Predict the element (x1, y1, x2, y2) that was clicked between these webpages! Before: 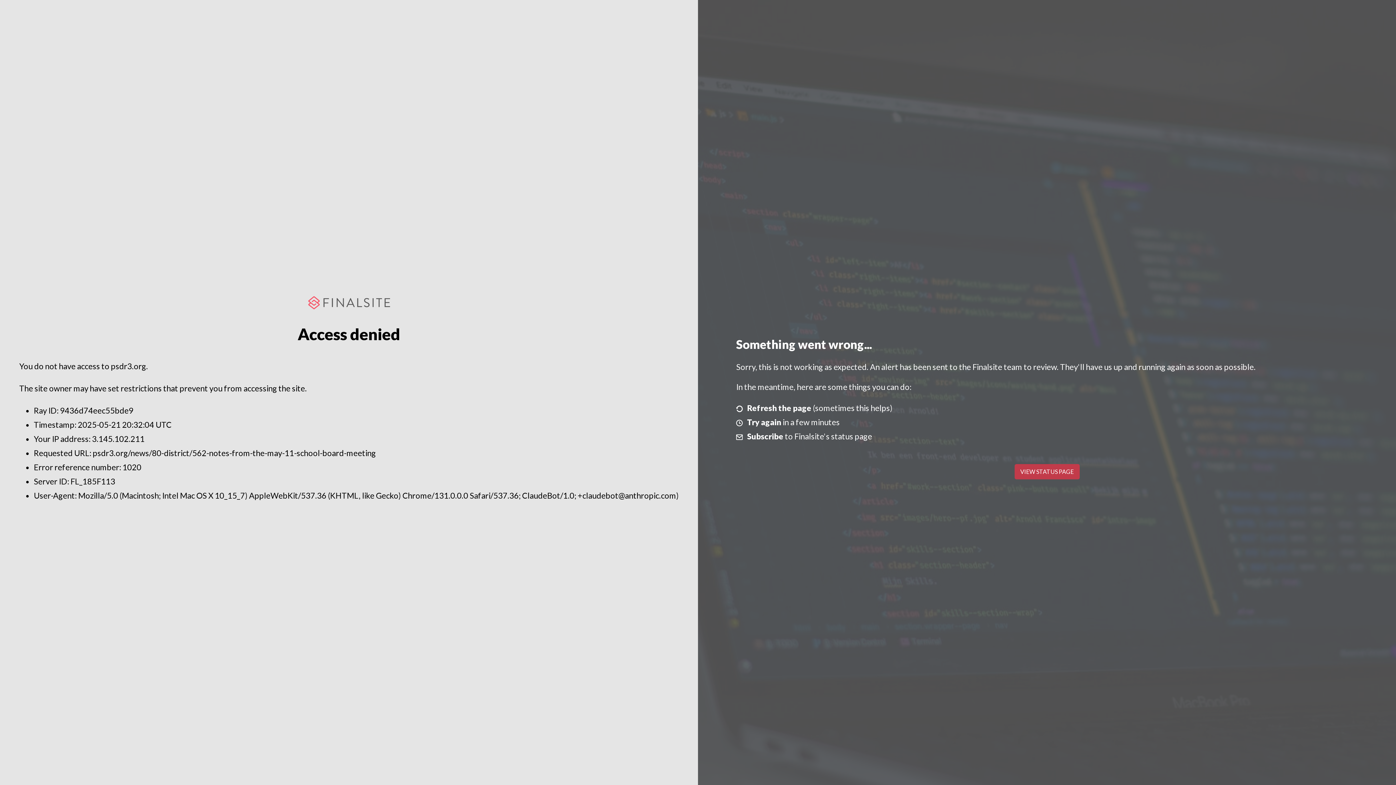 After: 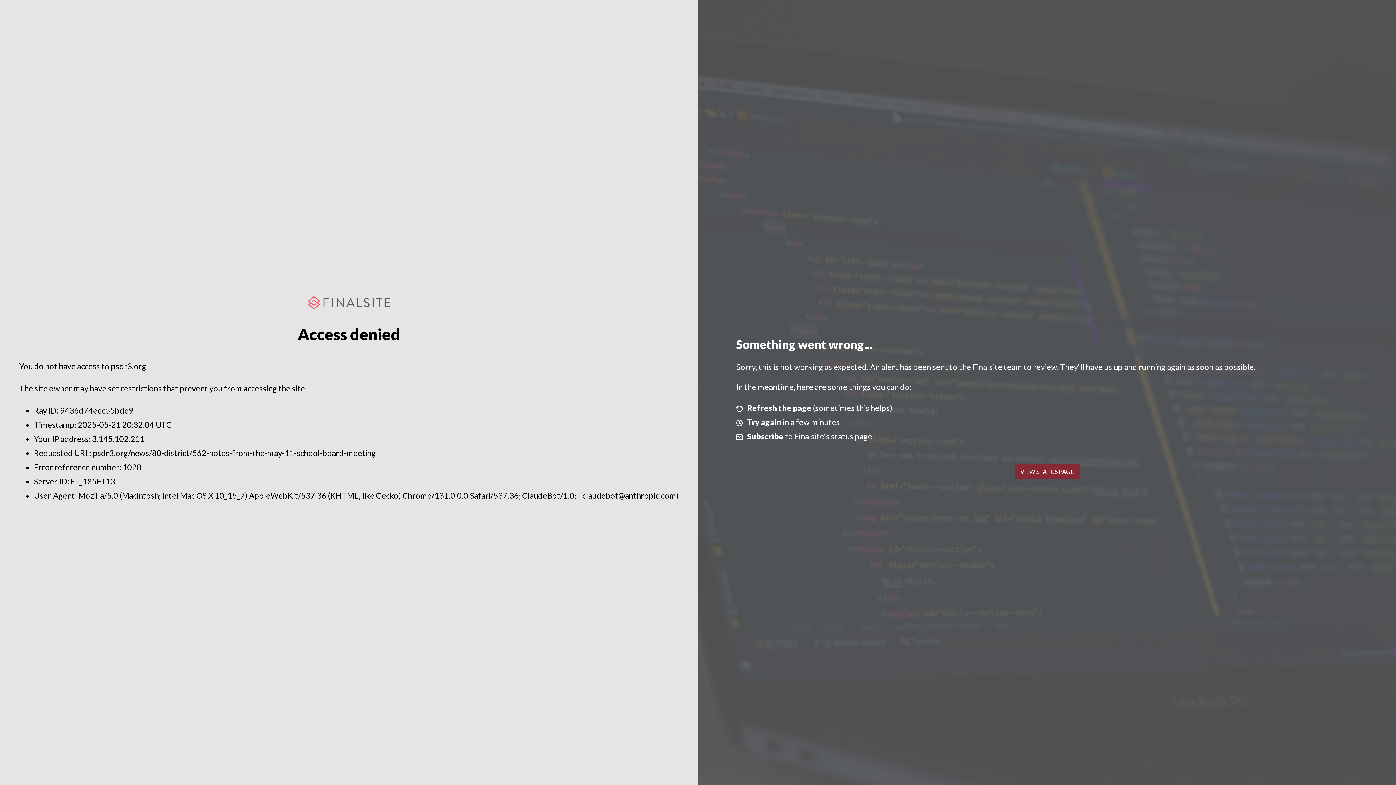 Action: bbox: (1014, 464, 1079, 479) label: VIEW STATUS PAGE